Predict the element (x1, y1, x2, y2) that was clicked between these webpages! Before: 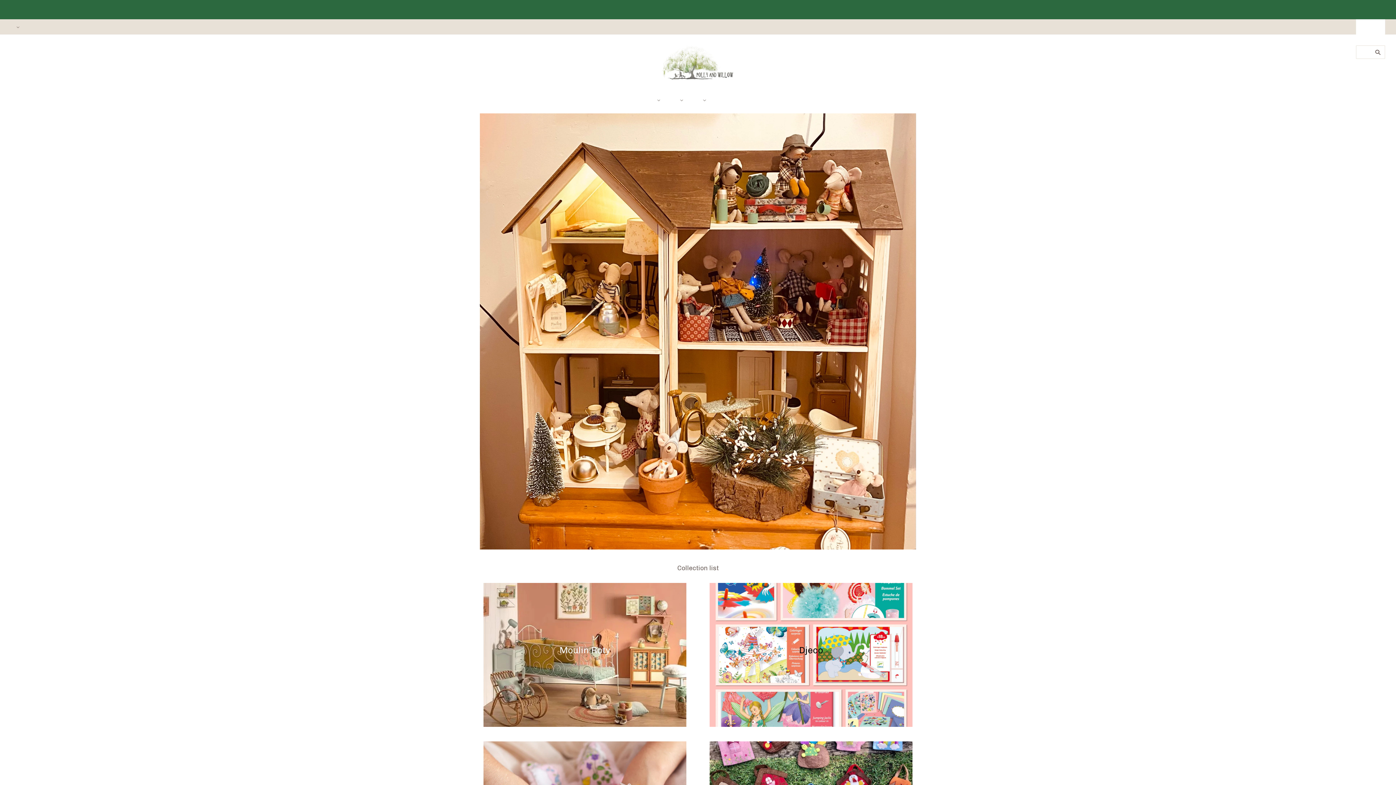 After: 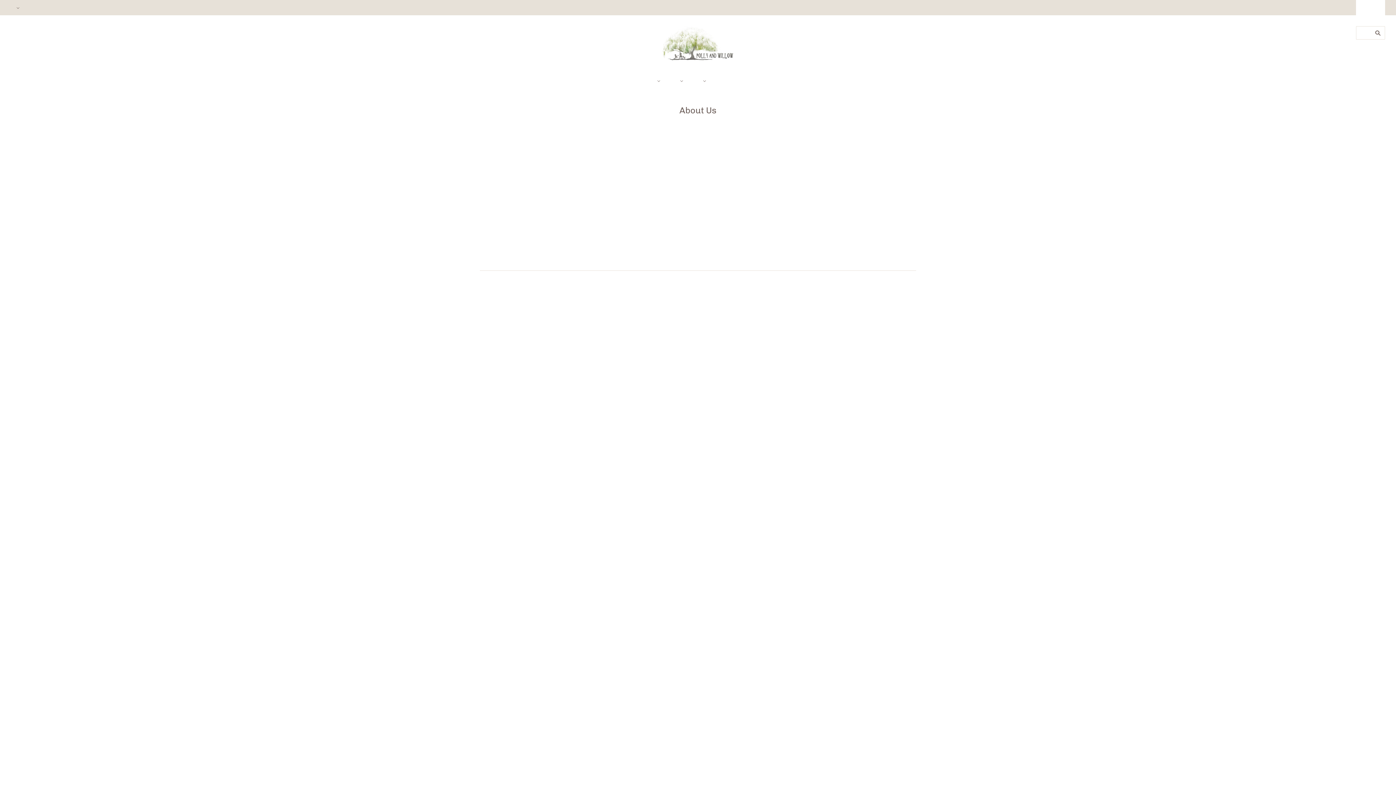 Action: label: About Us bbox: (732, 88, 751, 110)